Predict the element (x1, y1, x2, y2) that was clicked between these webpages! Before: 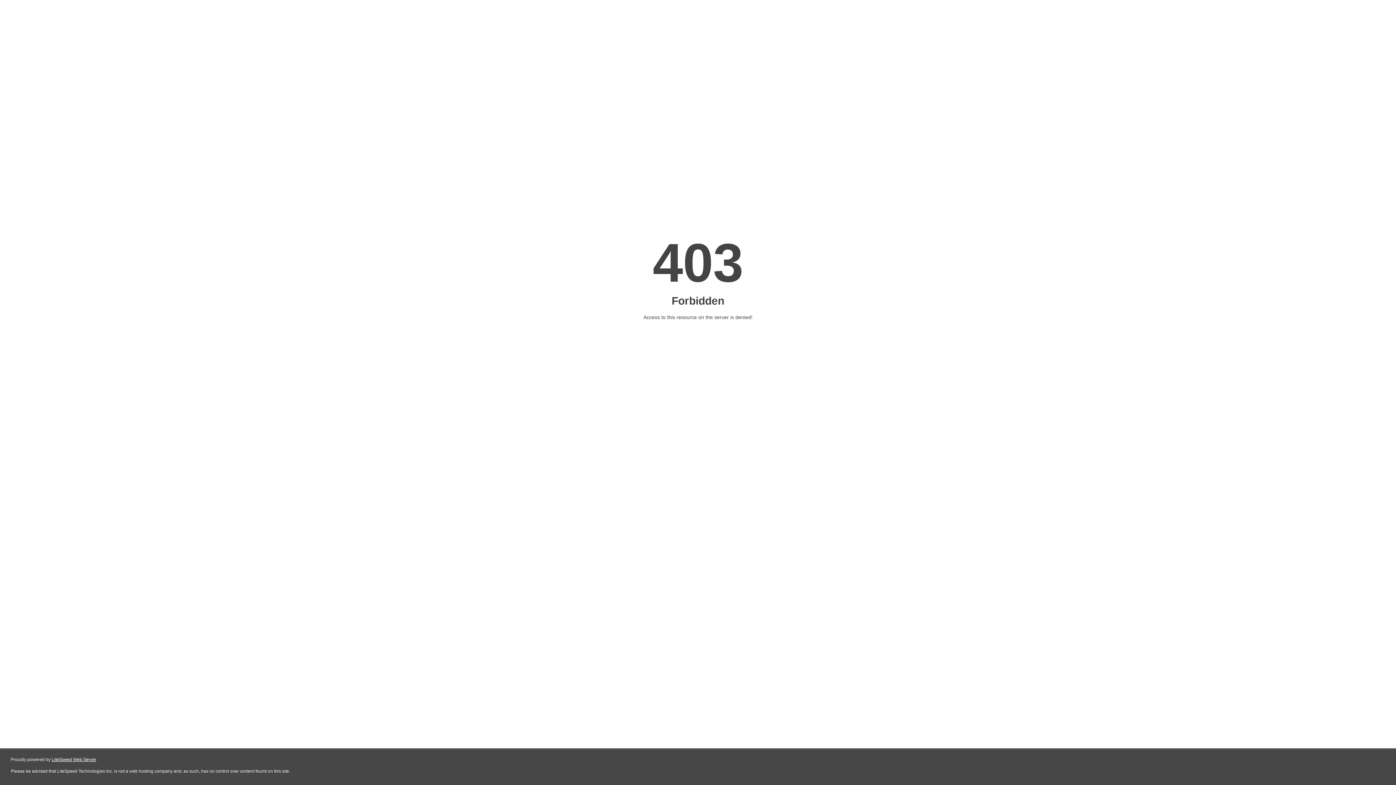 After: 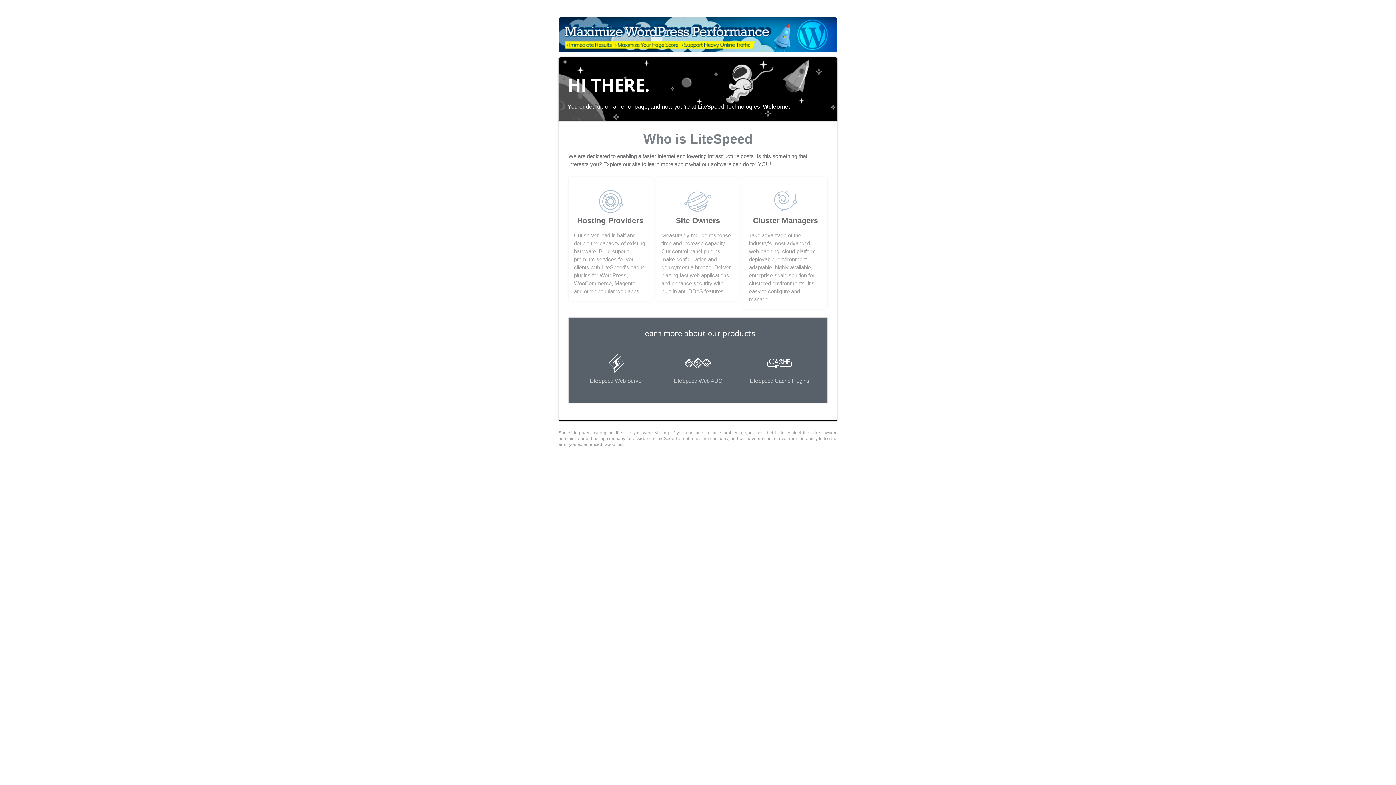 Action: bbox: (51, 757, 96, 762) label: LiteSpeed Web Server